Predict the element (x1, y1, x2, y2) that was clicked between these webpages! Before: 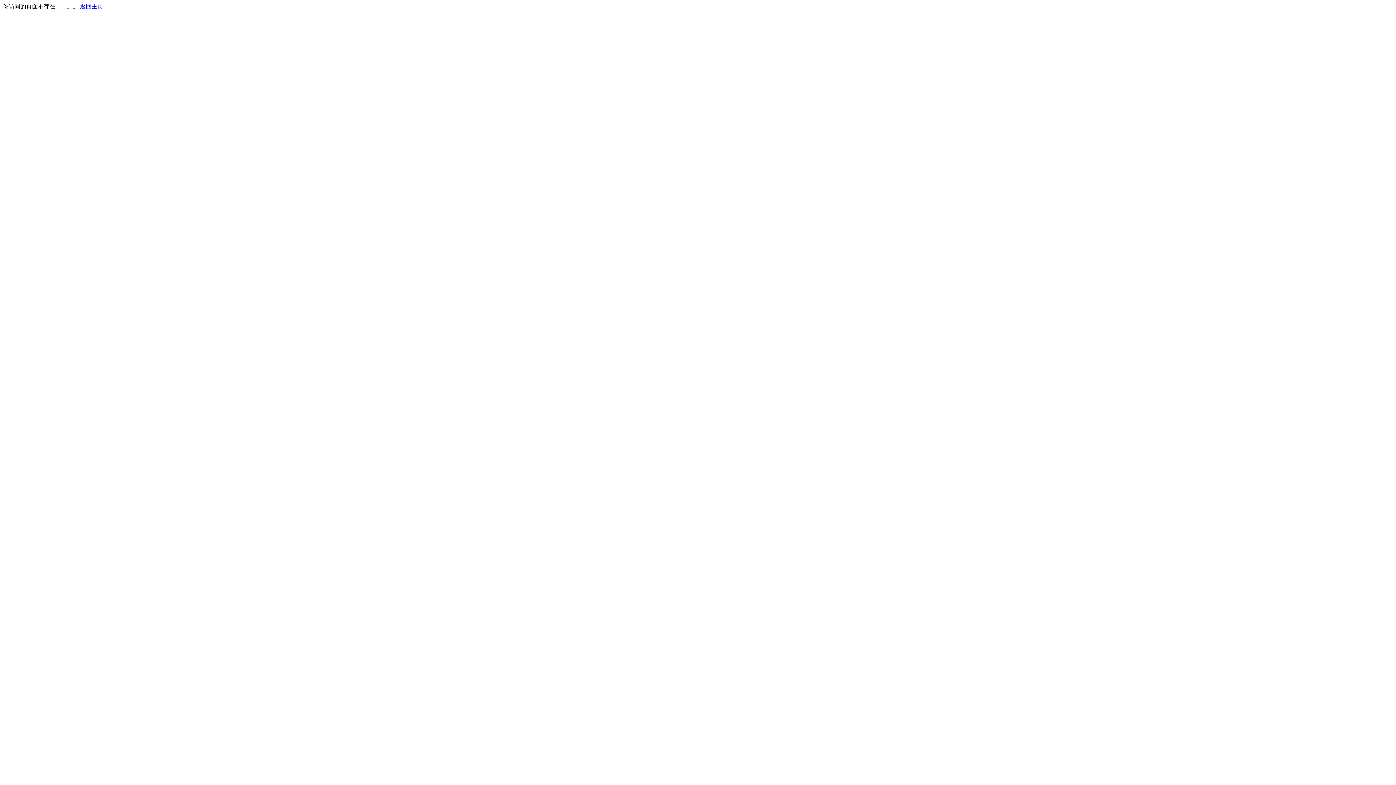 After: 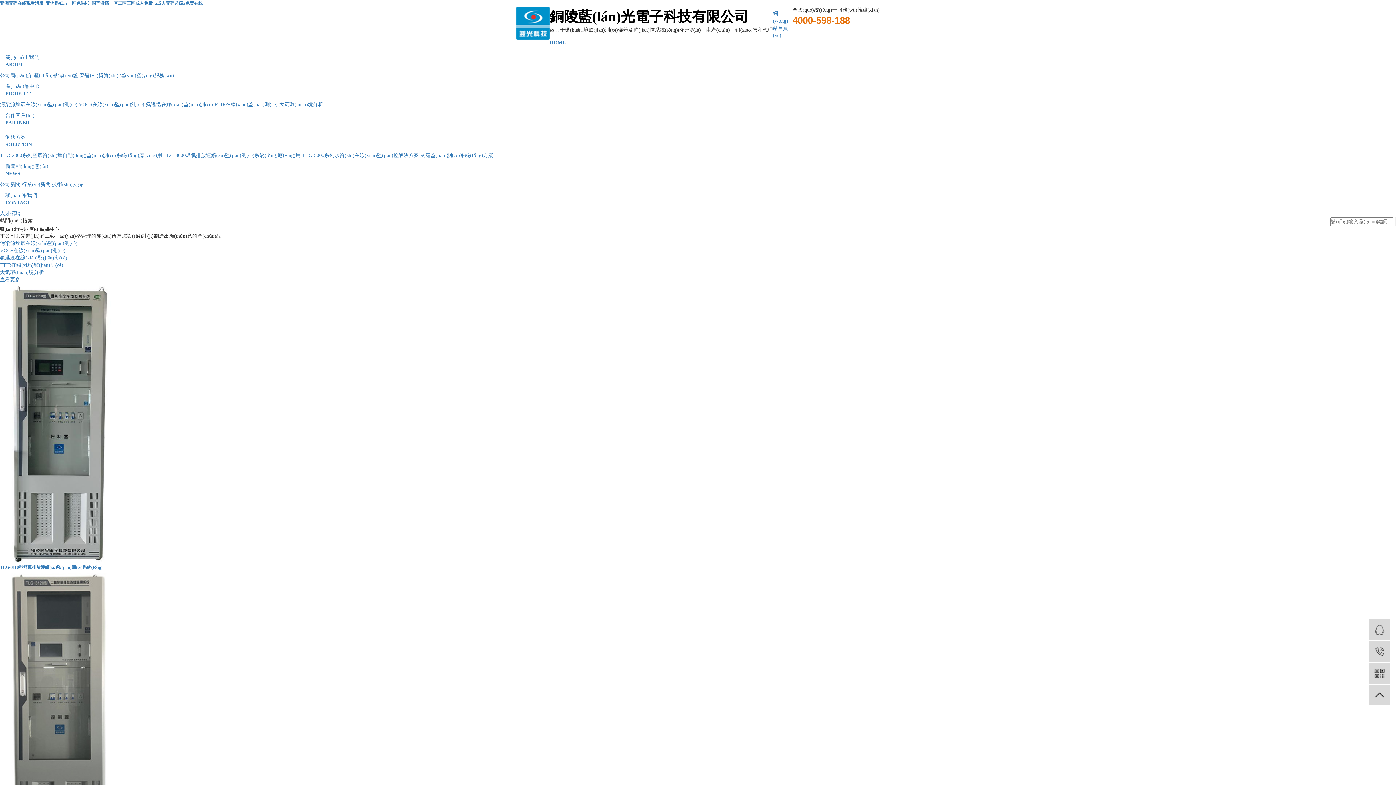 Action: label: 返回主页 bbox: (80, 3, 103, 9)